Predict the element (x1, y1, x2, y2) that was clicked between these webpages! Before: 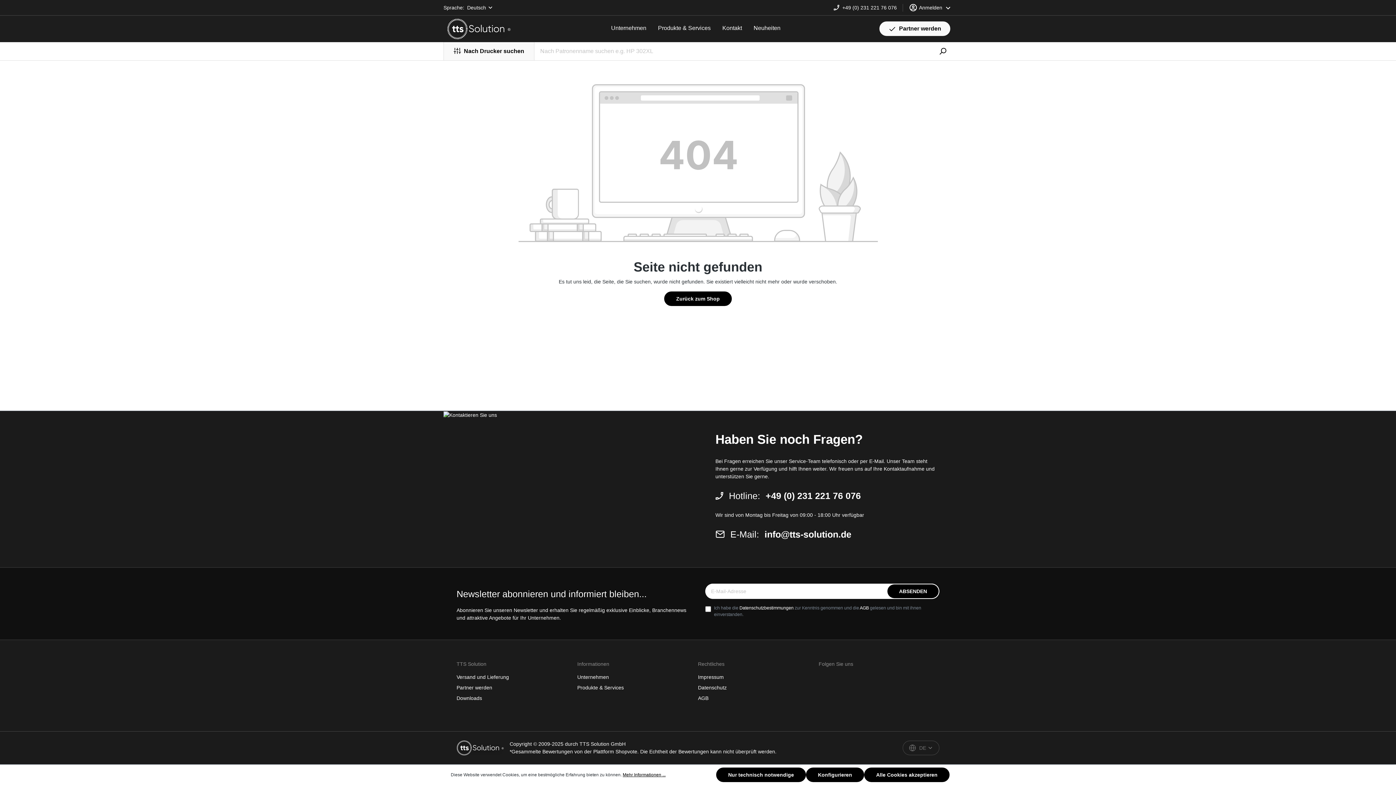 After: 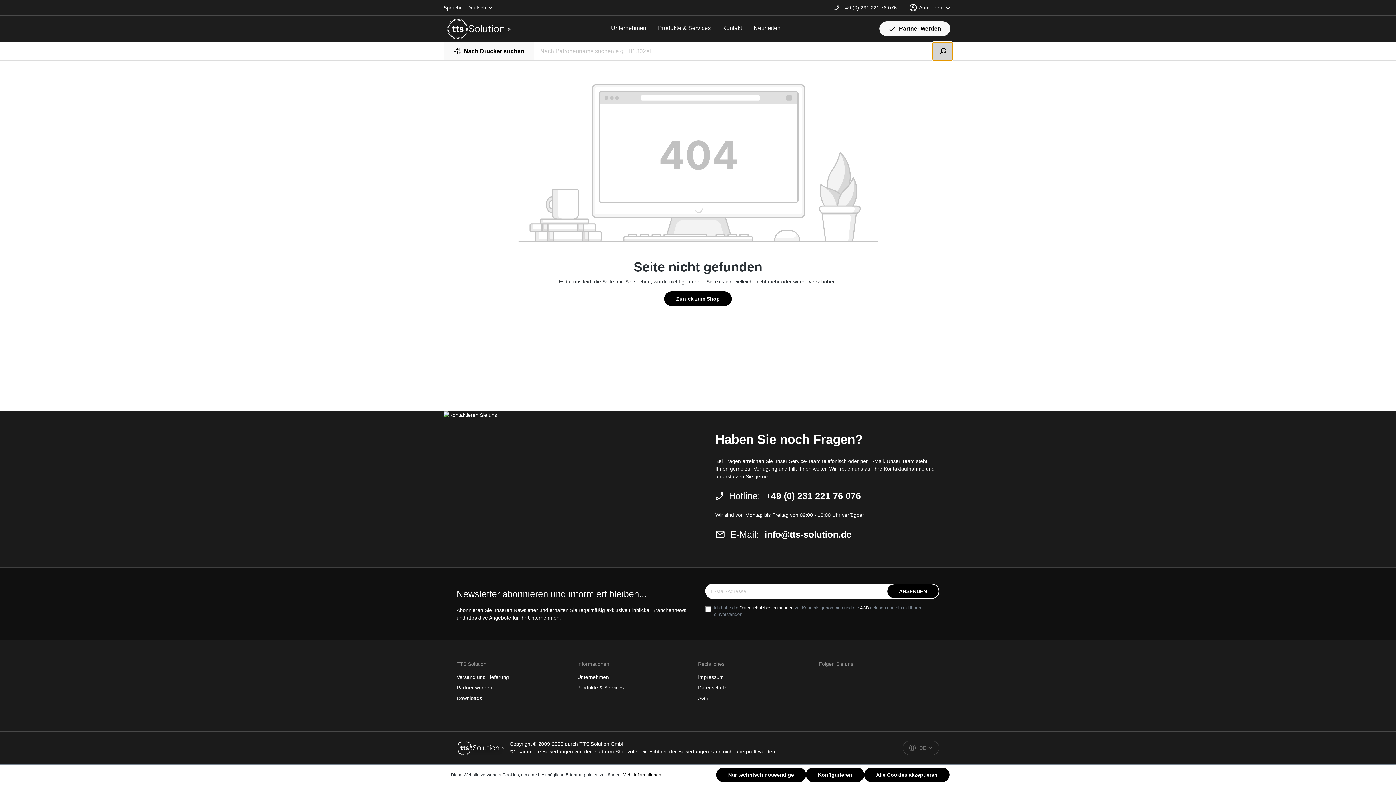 Action: bbox: (933, 42, 952, 60) label: Suchen